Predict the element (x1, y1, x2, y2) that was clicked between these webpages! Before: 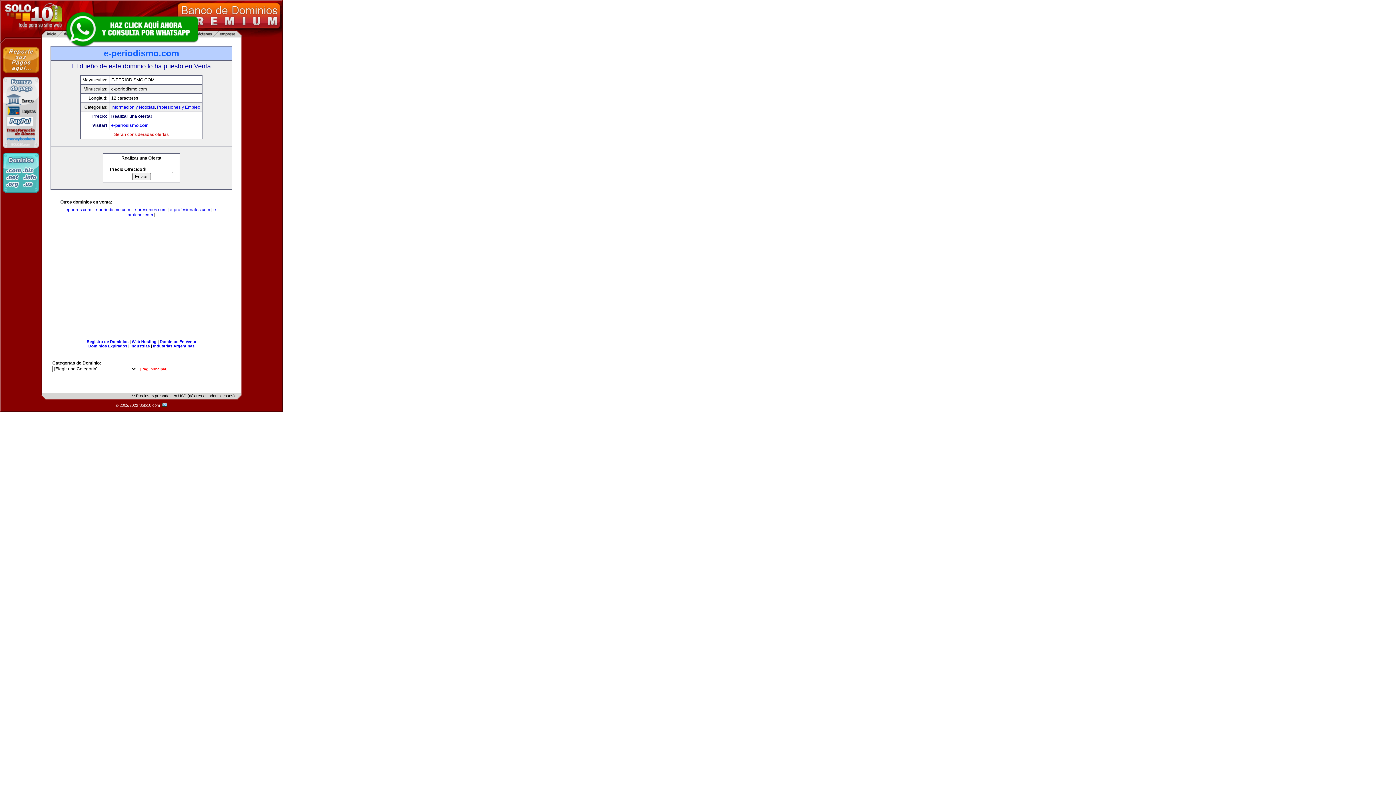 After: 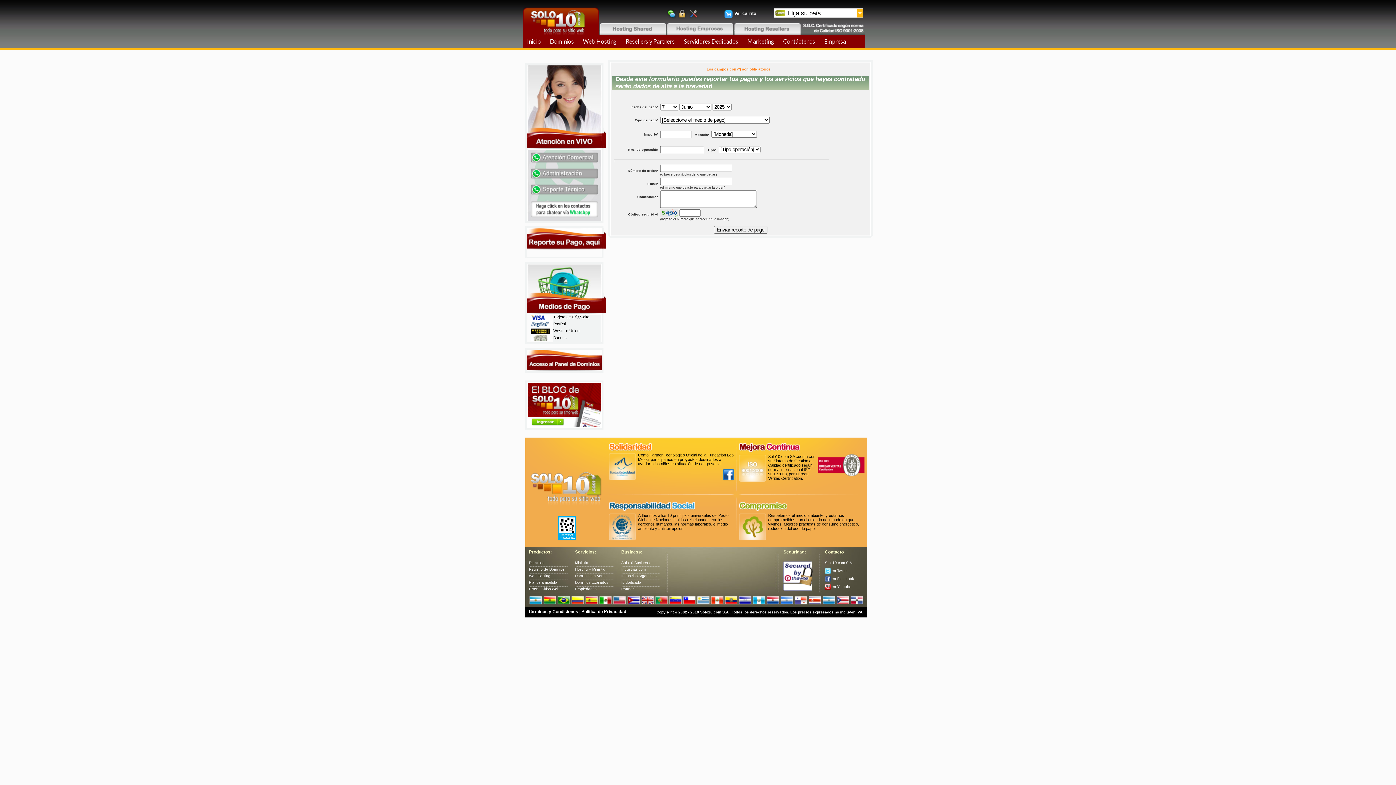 Action: bbox: (2, 73, 39, 78)